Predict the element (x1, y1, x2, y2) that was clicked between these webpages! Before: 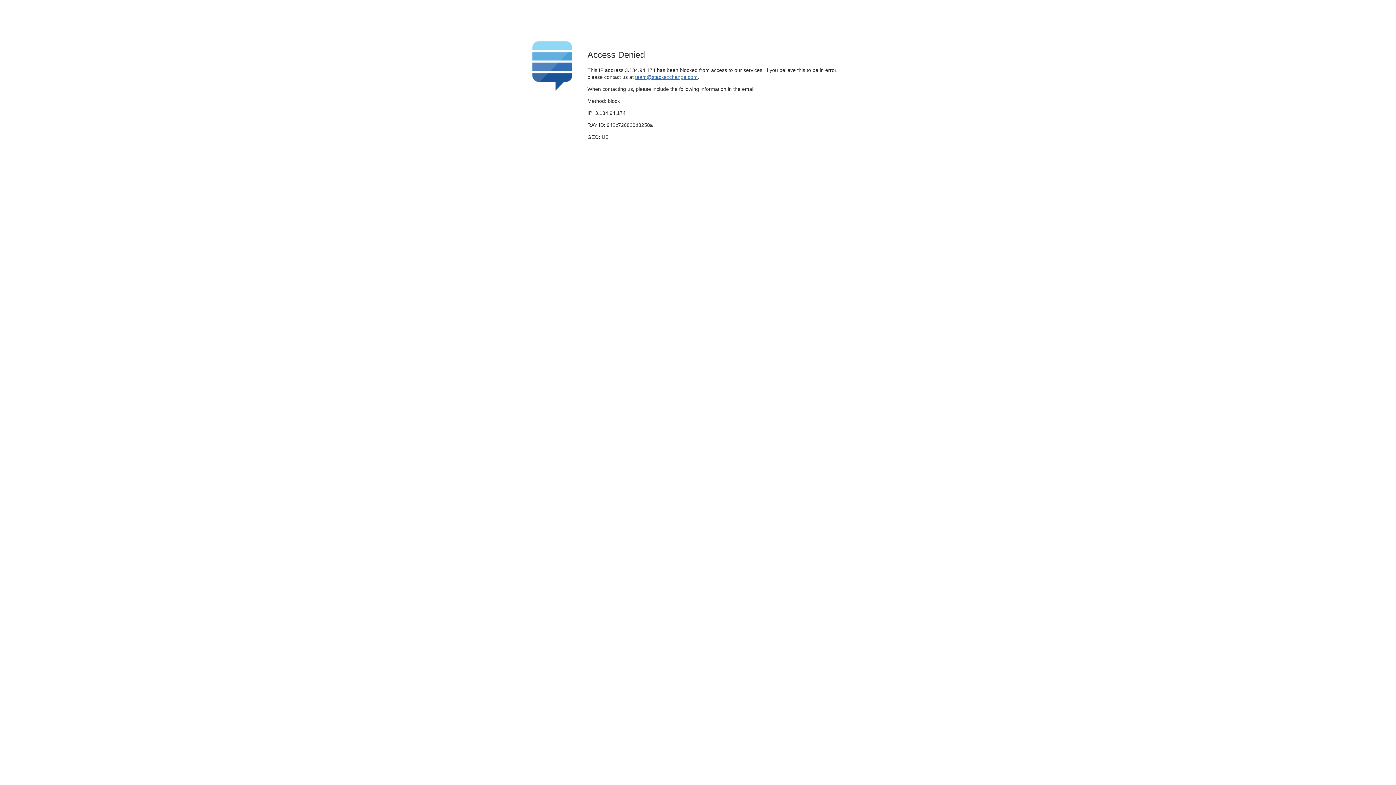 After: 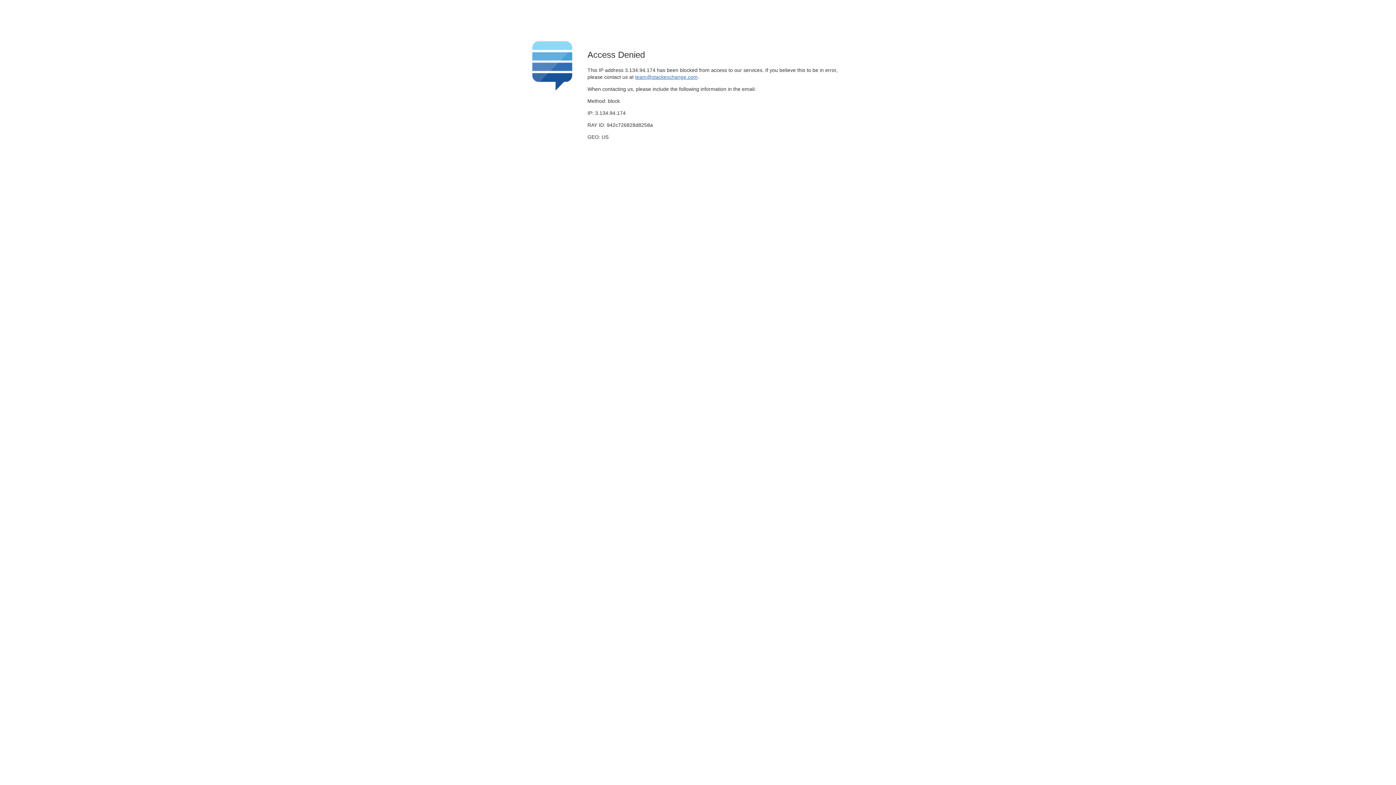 Action: bbox: (635, 74, 697, 79) label: team@stackexchange.com